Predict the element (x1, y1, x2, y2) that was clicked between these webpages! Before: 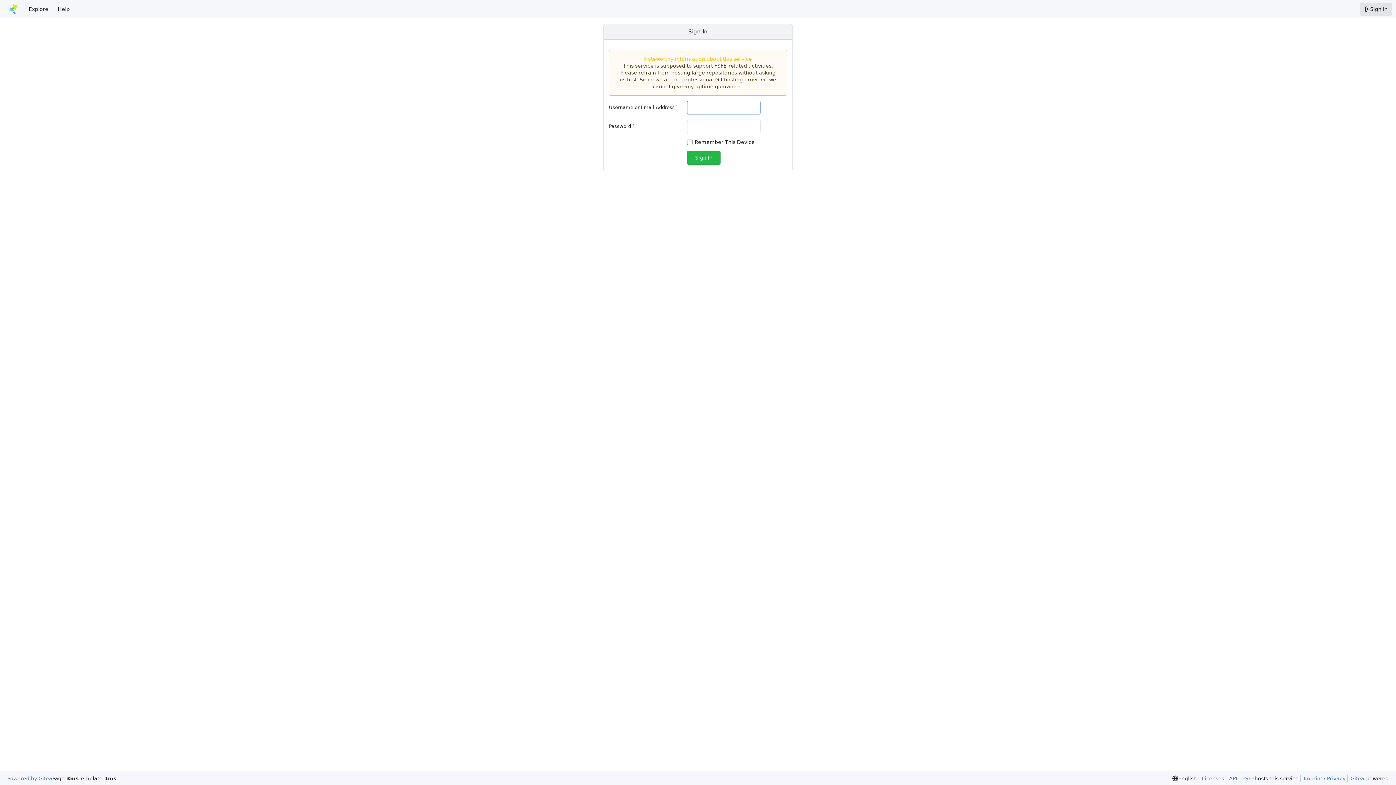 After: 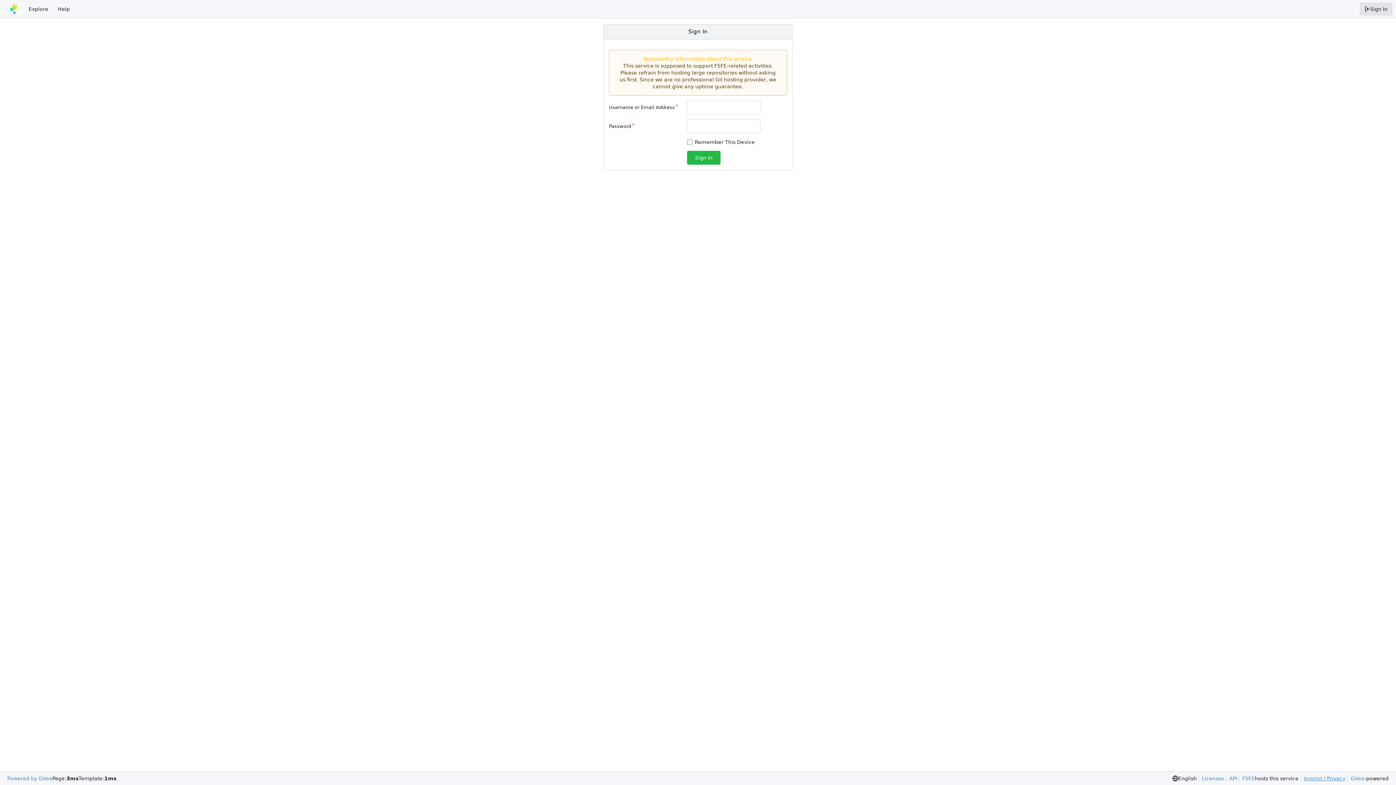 Action: label: Imprint / Privacy bbox: (1300, 775, 1345, 782)